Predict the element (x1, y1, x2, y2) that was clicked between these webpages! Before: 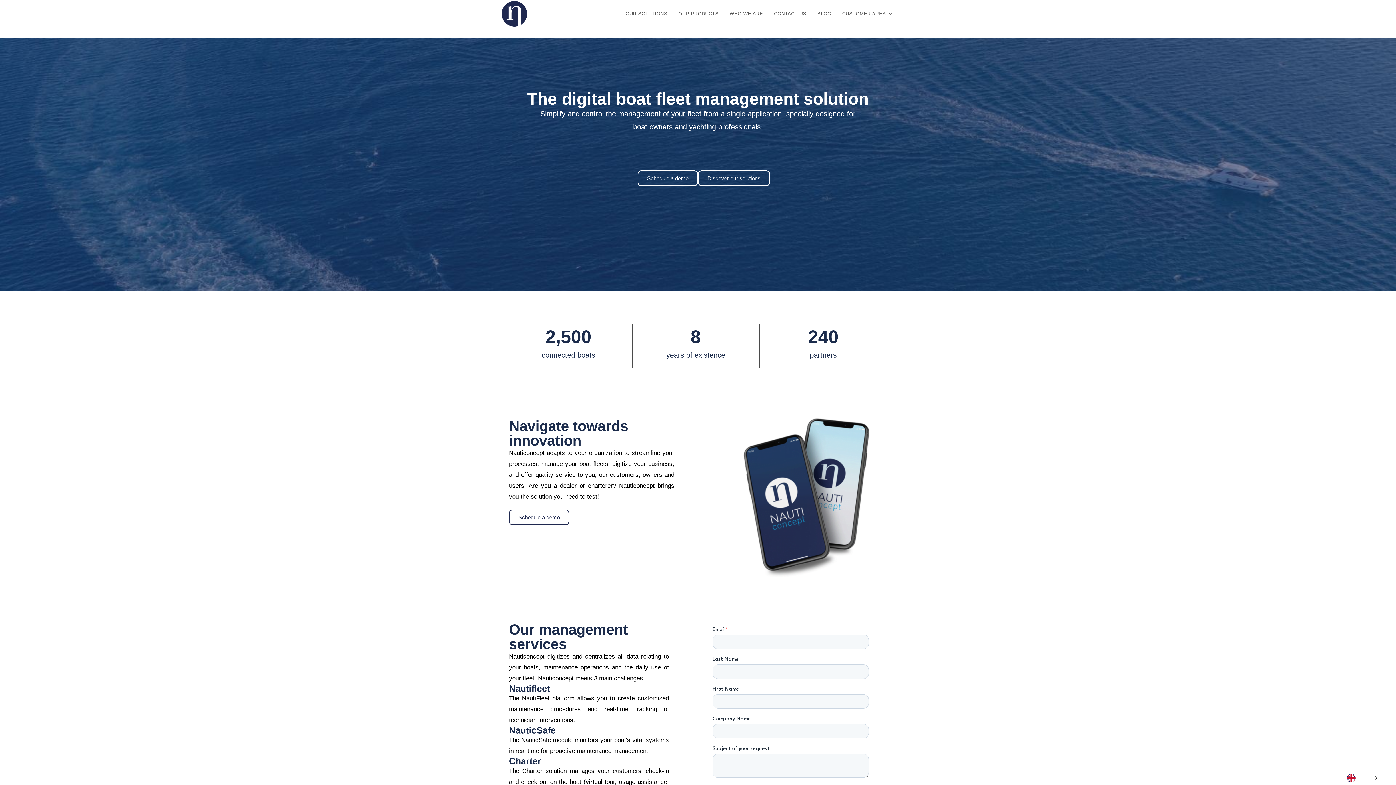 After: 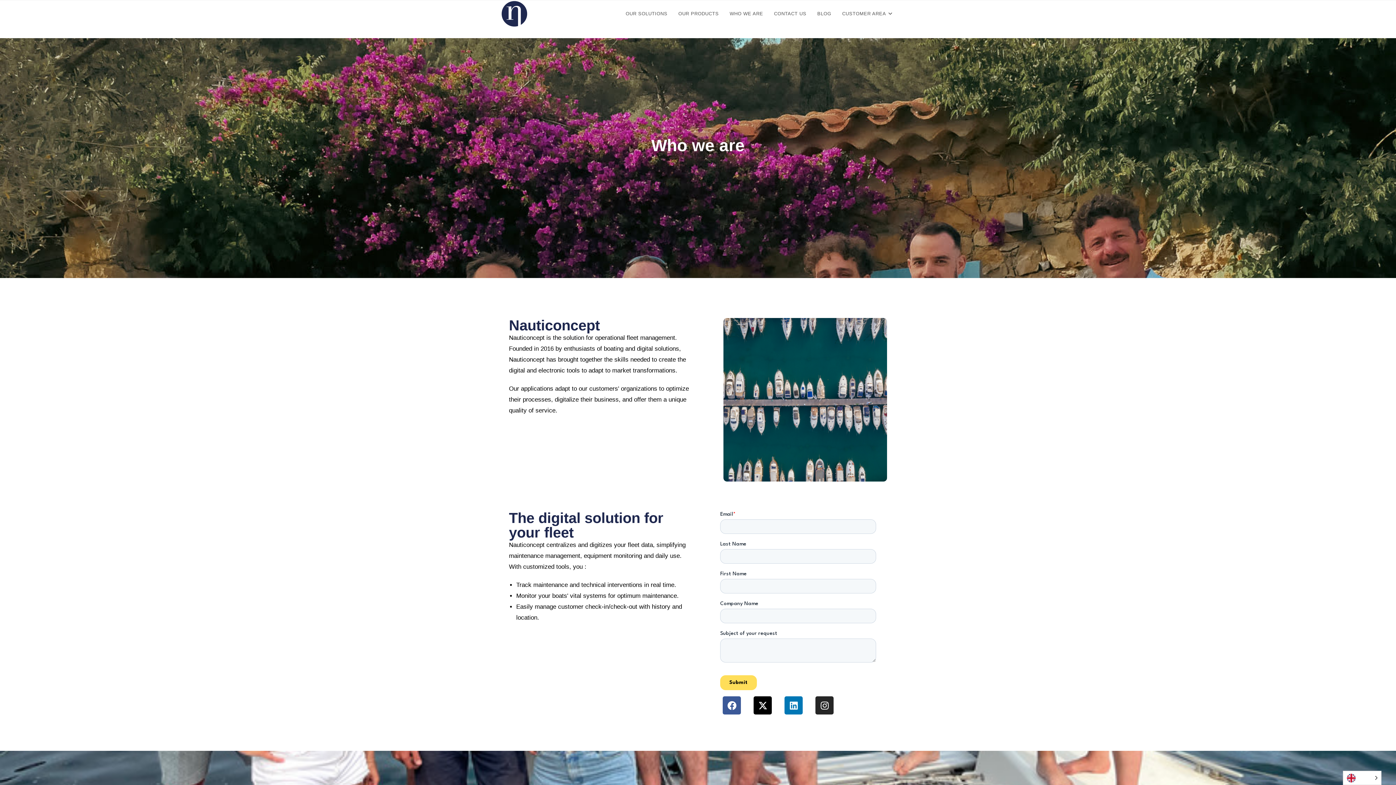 Action: label: WHO WE ARE bbox: (724, 0, 768, 27)